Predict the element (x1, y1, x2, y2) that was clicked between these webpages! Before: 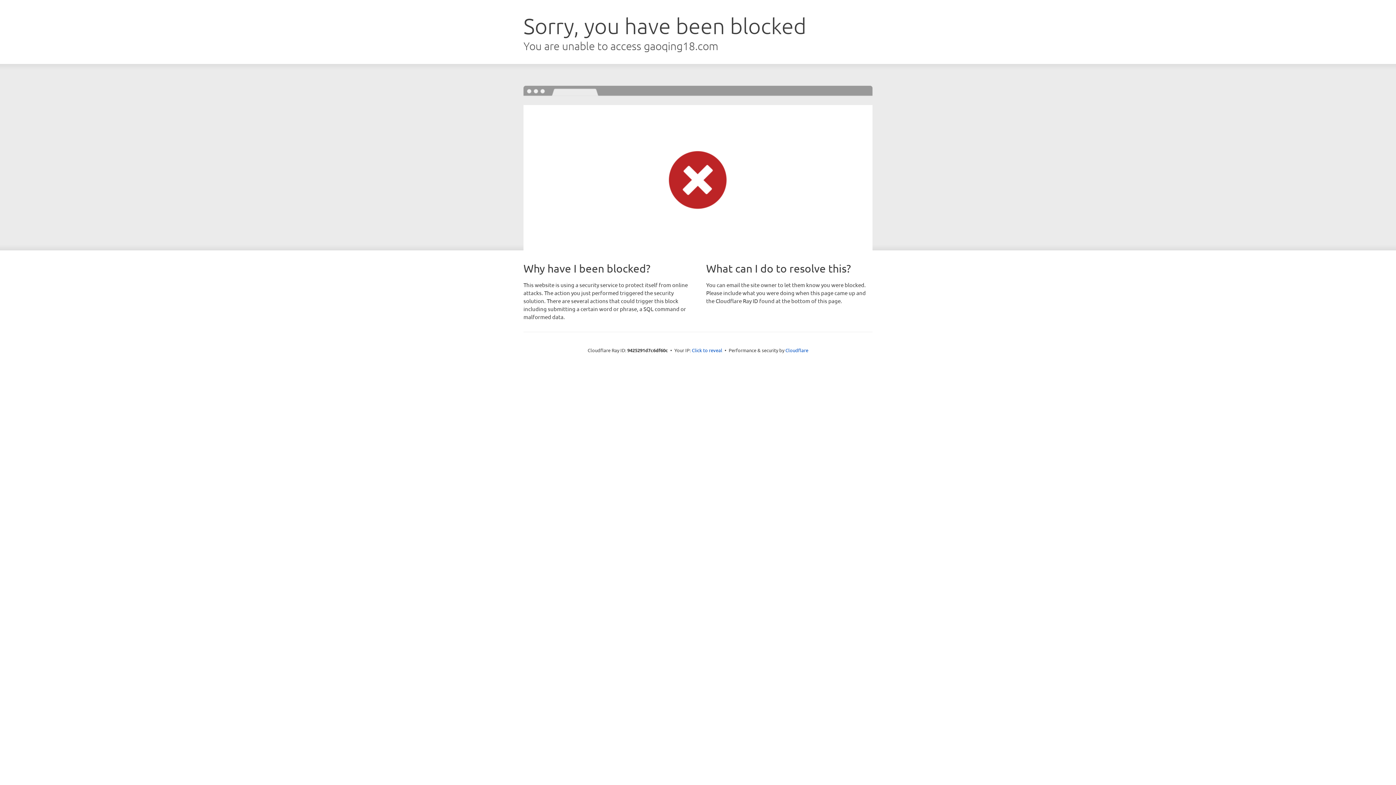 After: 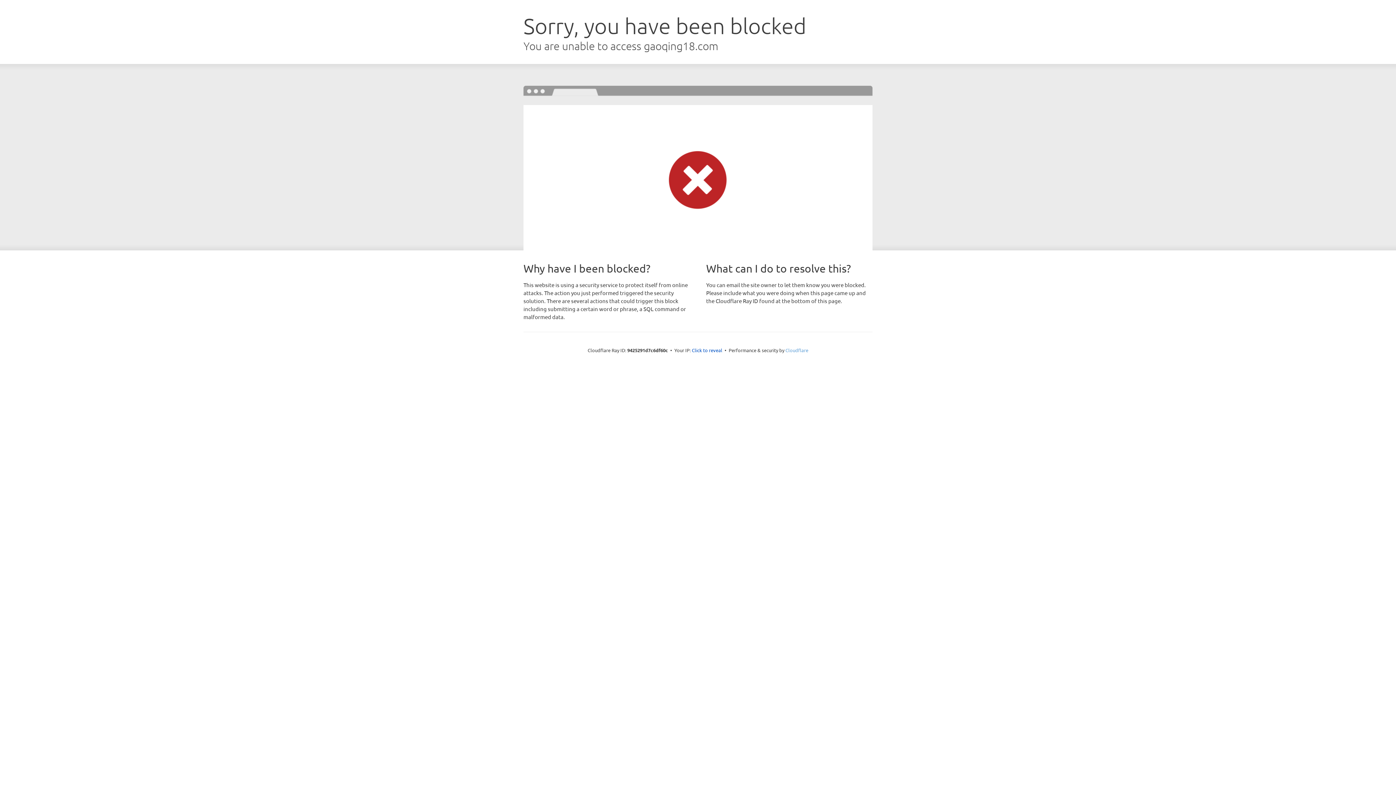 Action: bbox: (785, 347, 808, 353) label: Cloudflare